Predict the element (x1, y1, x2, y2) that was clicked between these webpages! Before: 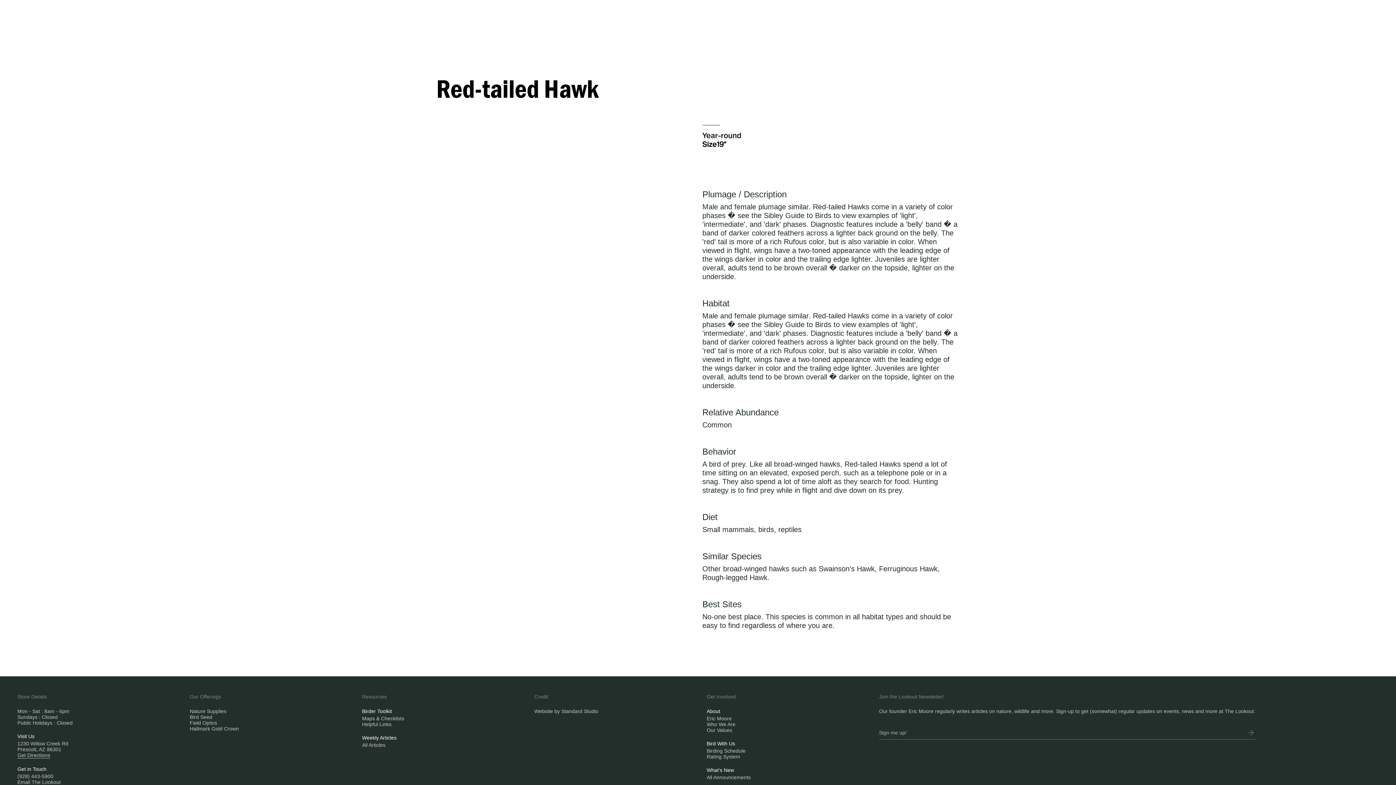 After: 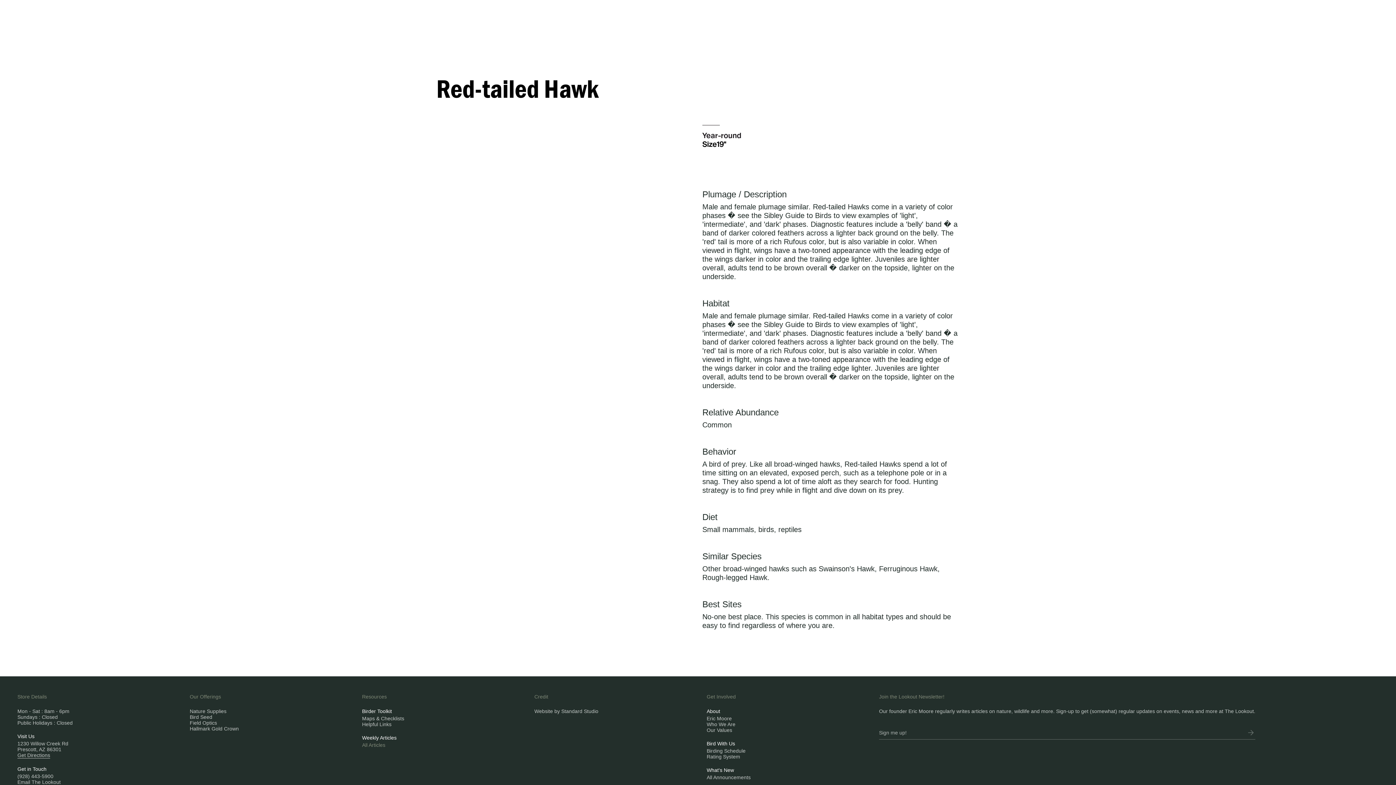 Action: bbox: (362, 742, 385, 748) label: All Articles